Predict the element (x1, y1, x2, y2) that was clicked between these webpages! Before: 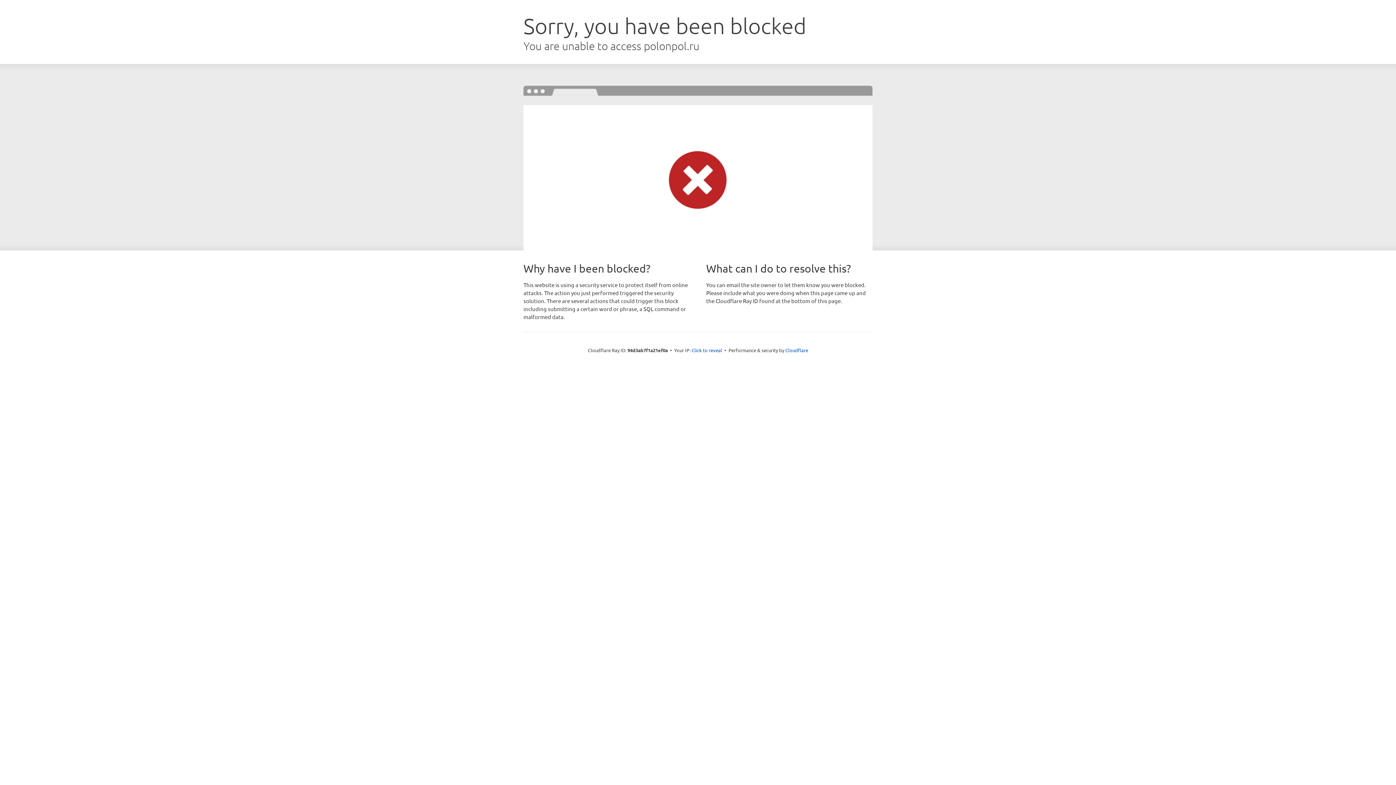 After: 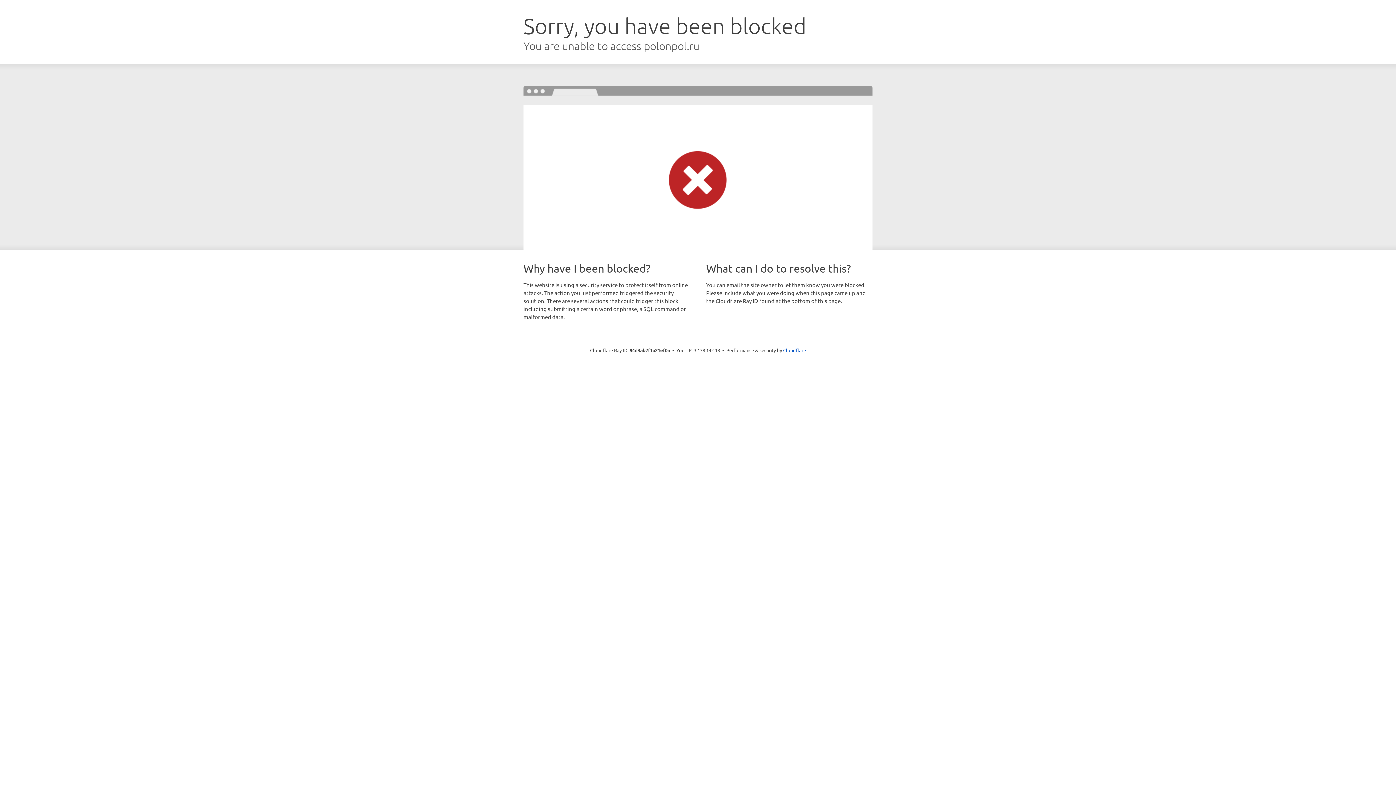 Action: bbox: (691, 346, 722, 353) label: Click to reveal